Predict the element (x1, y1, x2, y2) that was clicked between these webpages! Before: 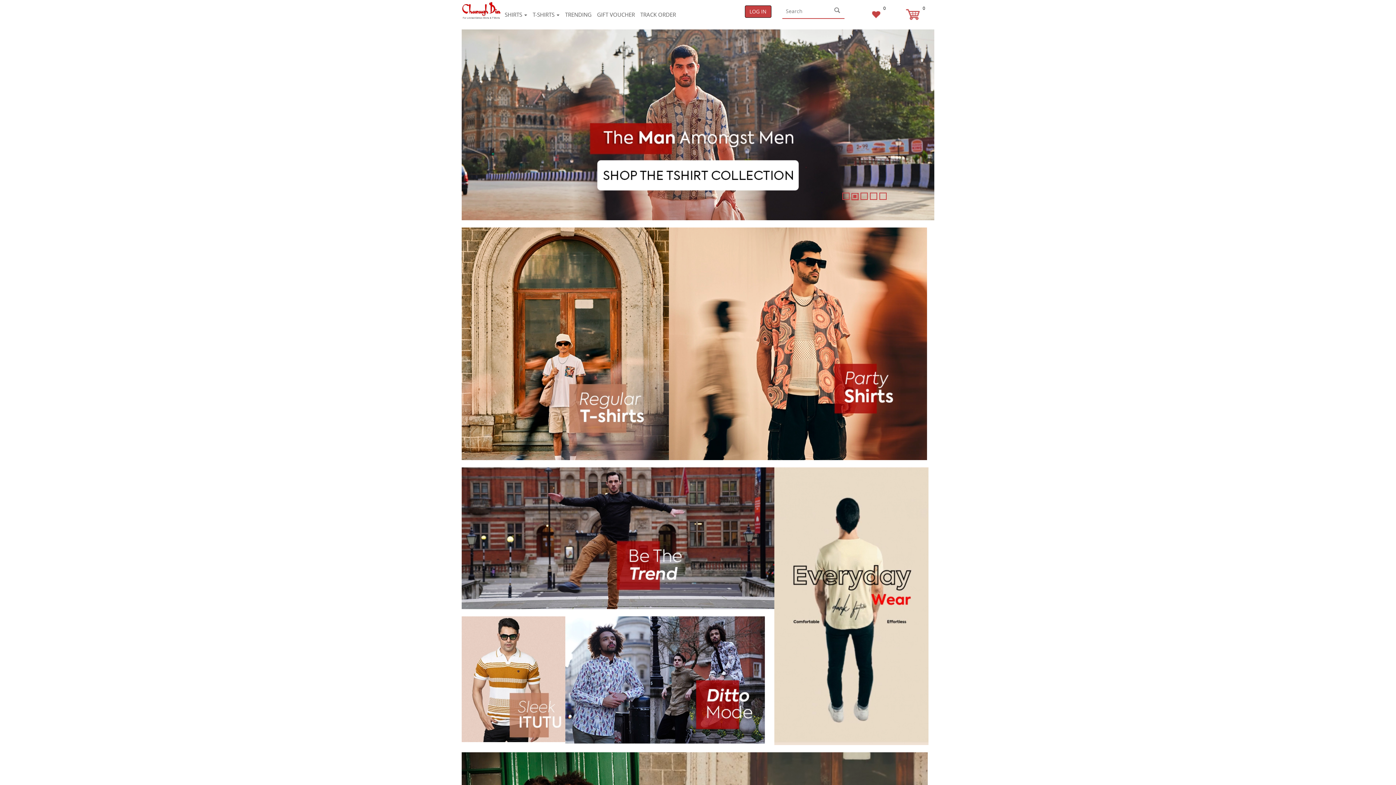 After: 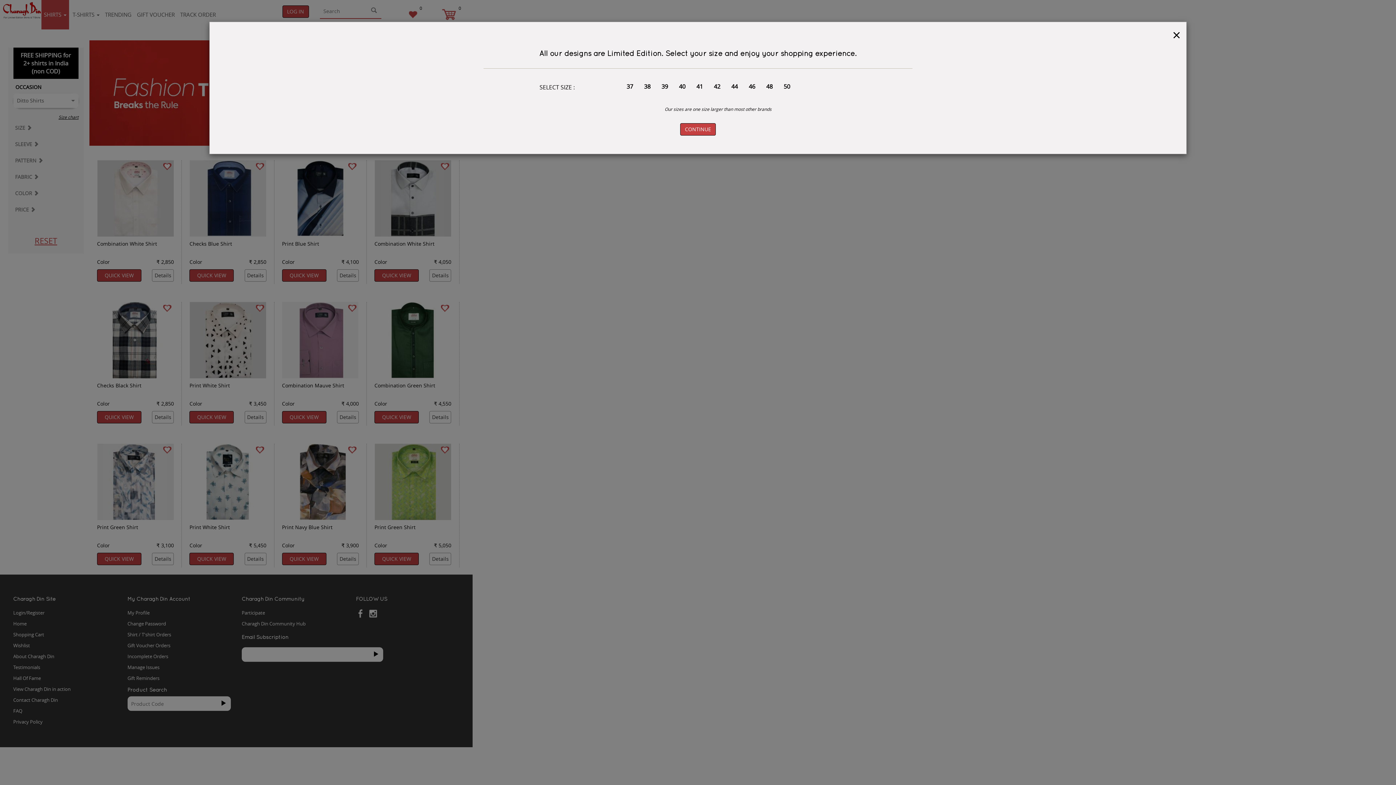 Action: bbox: (565, 616, 765, 744)